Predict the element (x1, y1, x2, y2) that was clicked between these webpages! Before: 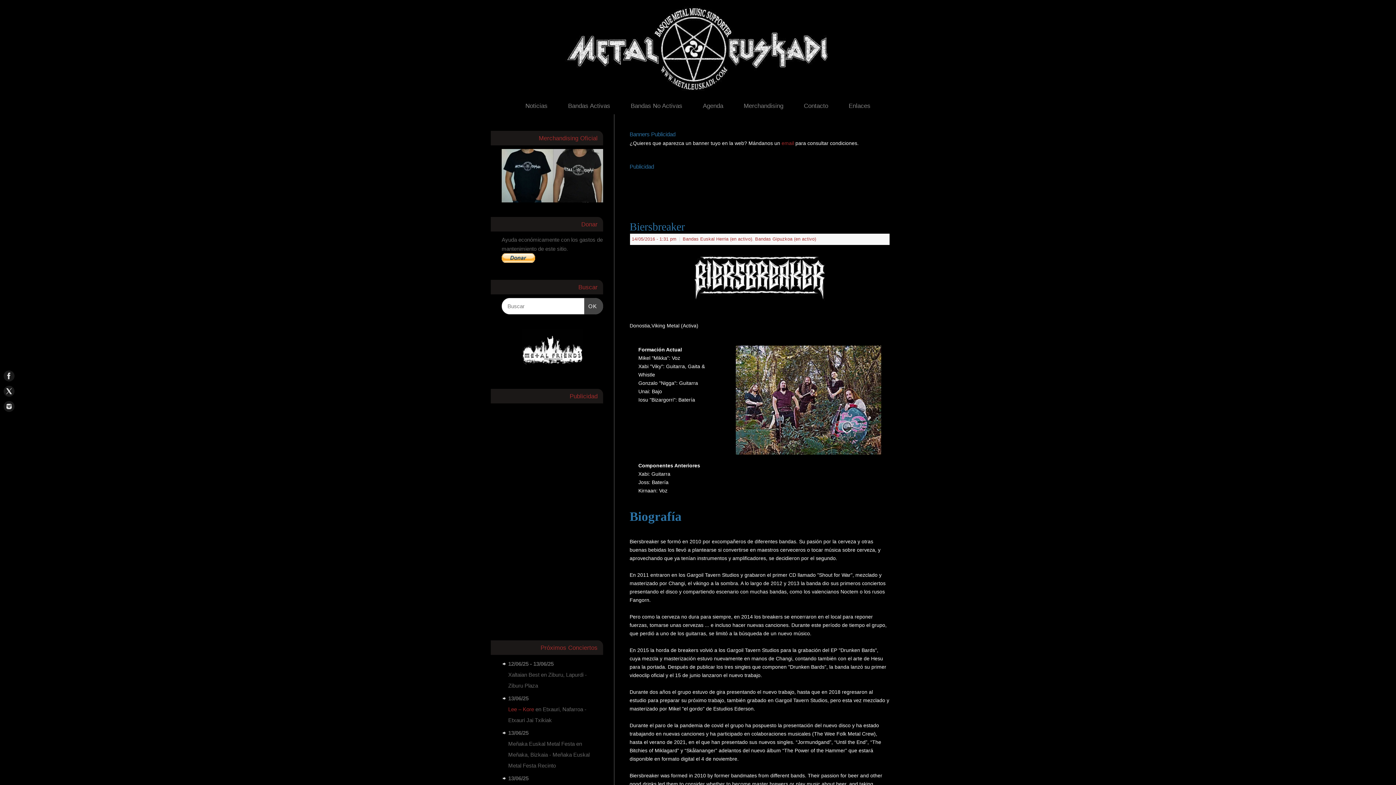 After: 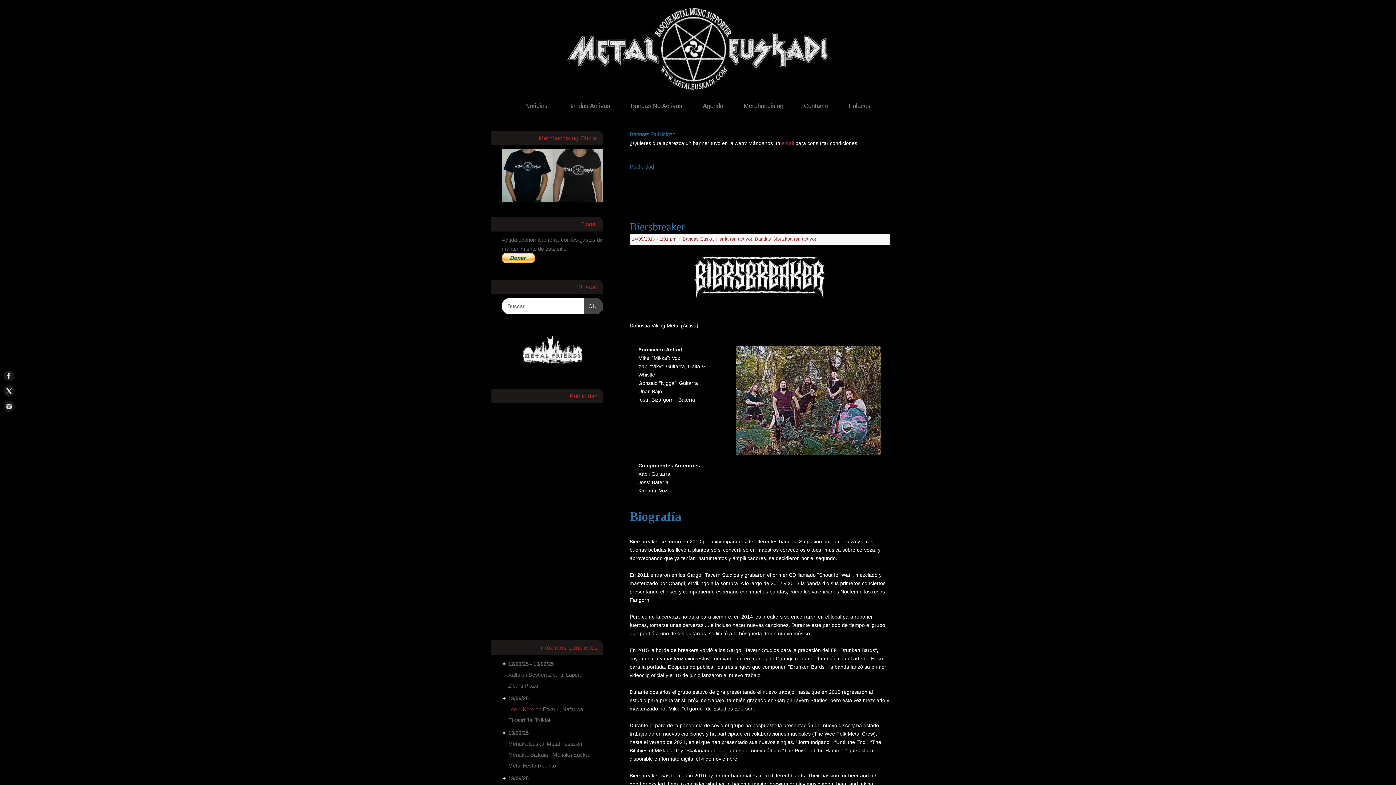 Action: bbox: (632, 236, 676, 241) label: 14/05/2016 - 1:31 pm